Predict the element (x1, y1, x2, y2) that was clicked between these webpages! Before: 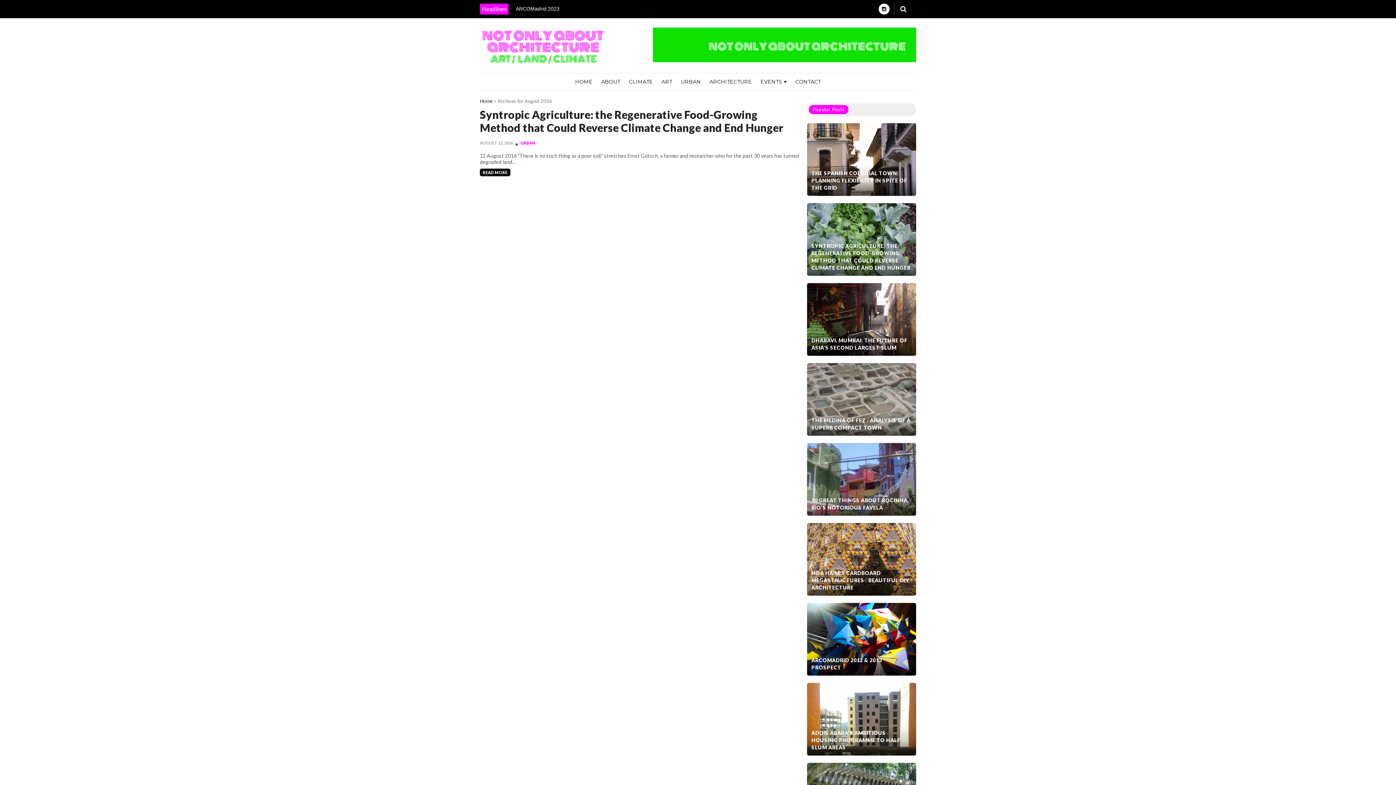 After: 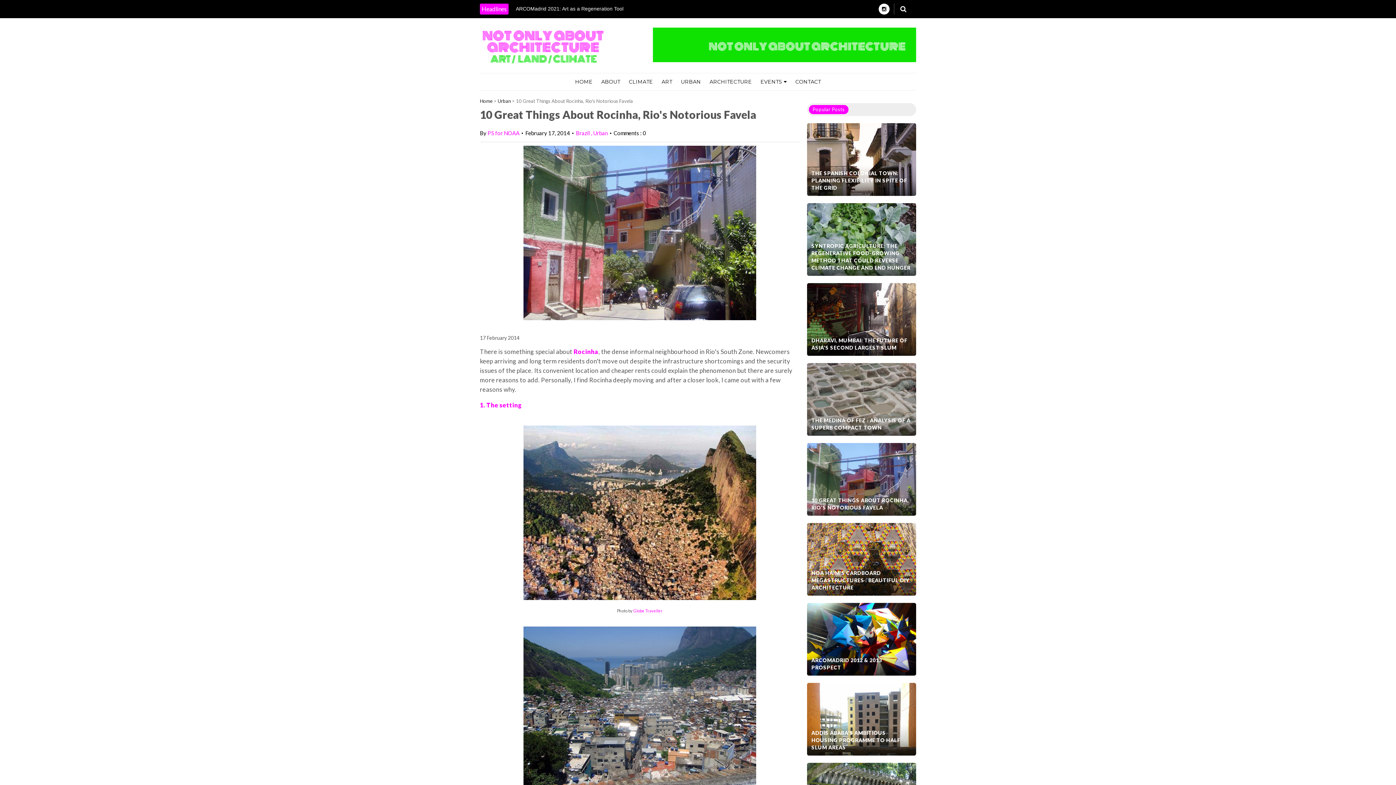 Action: label: 10 GREAT THINGS ABOUT ROCINHA, RIO'S NOTORIOUS FAVELA bbox: (807, 492, 916, 516)